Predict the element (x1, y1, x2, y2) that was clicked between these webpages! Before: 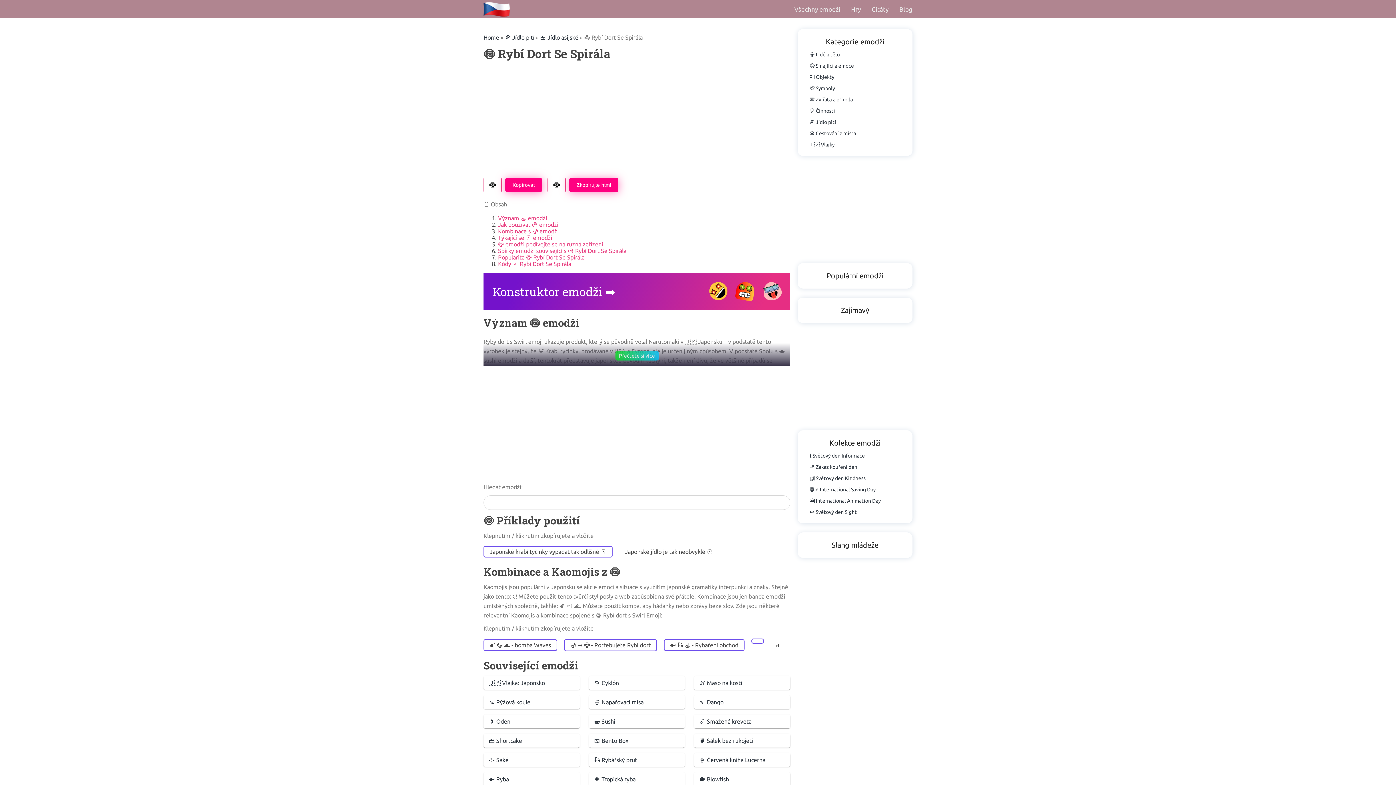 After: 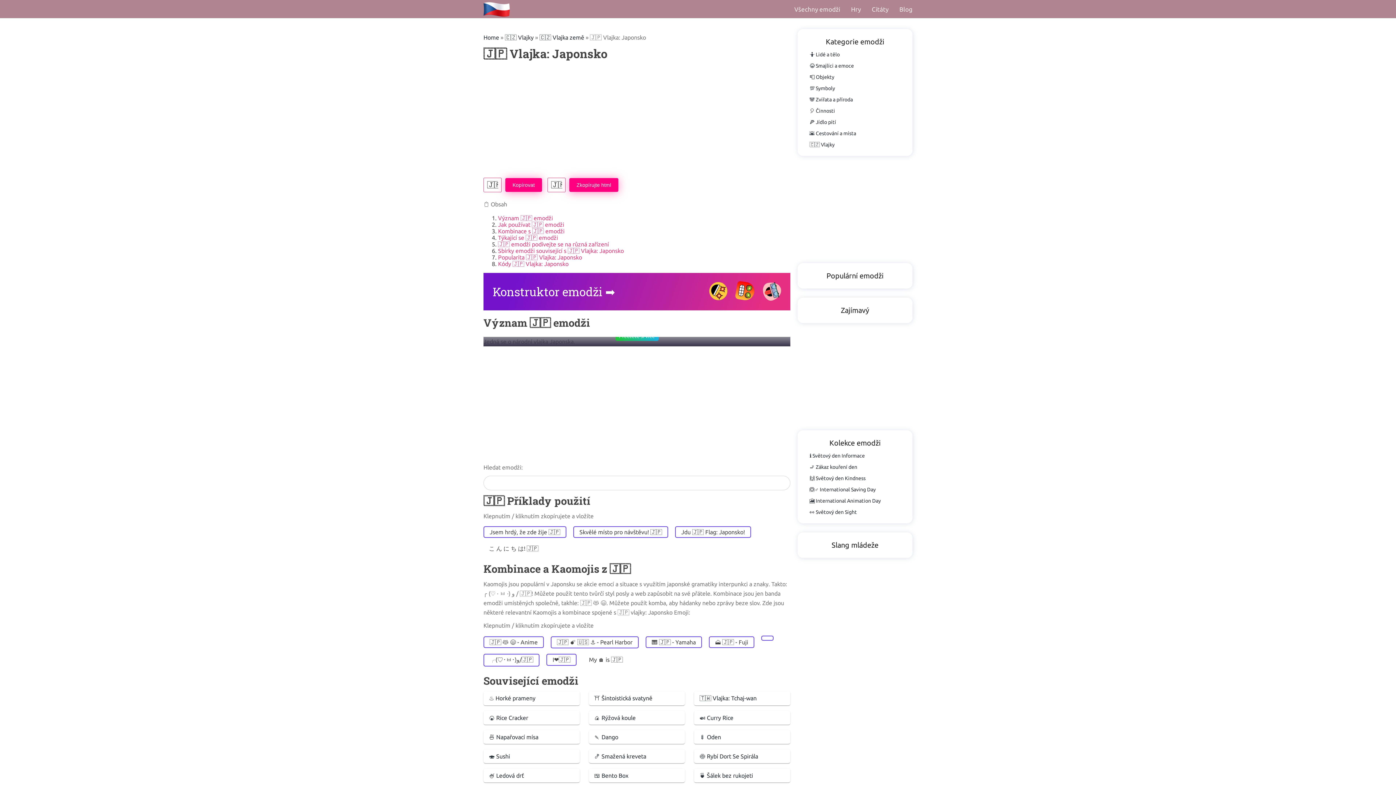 Action: bbox: (483, 676, 579, 690) label: 🇯🇵 Vlajka: Japonsko